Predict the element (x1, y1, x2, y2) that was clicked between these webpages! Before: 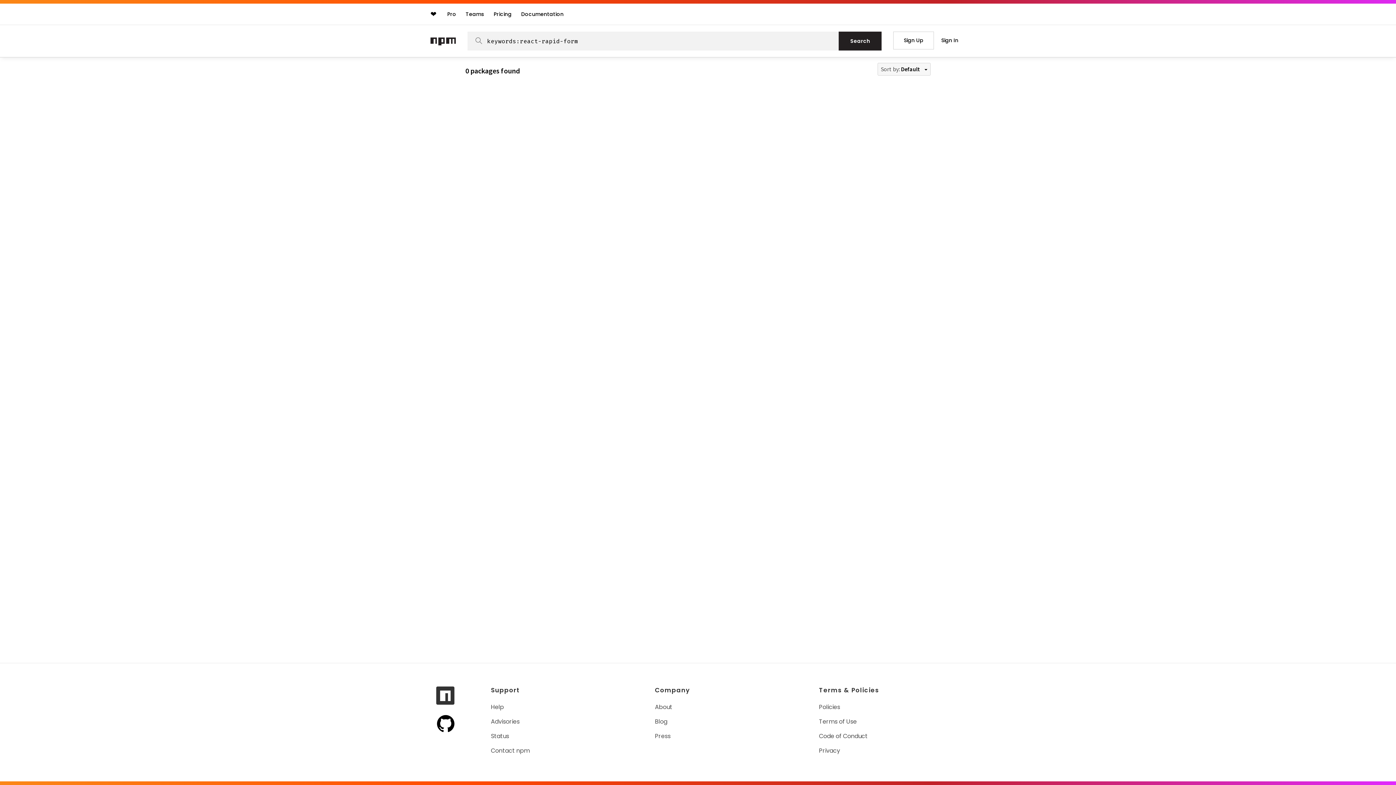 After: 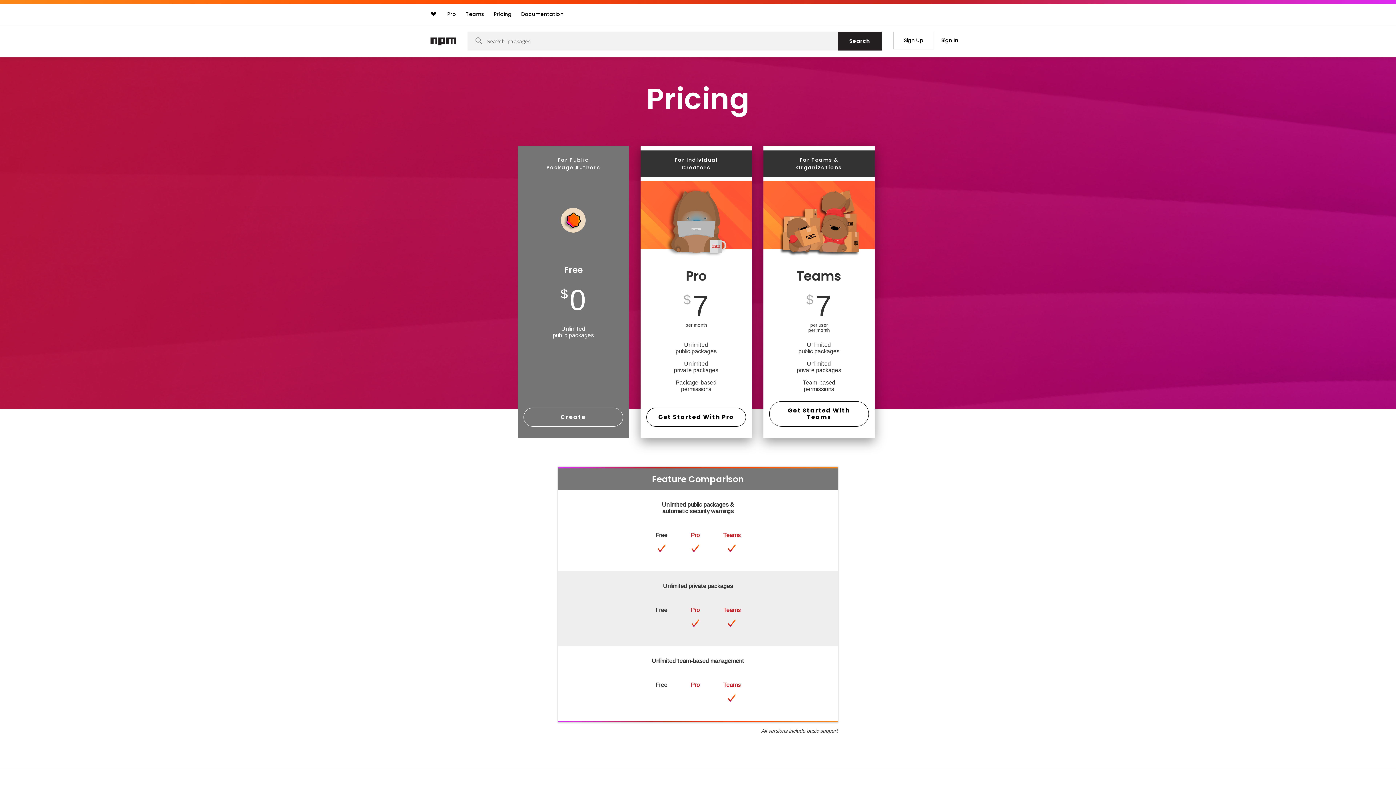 Action: bbox: (490, 7, 515, 20) label: Pricing